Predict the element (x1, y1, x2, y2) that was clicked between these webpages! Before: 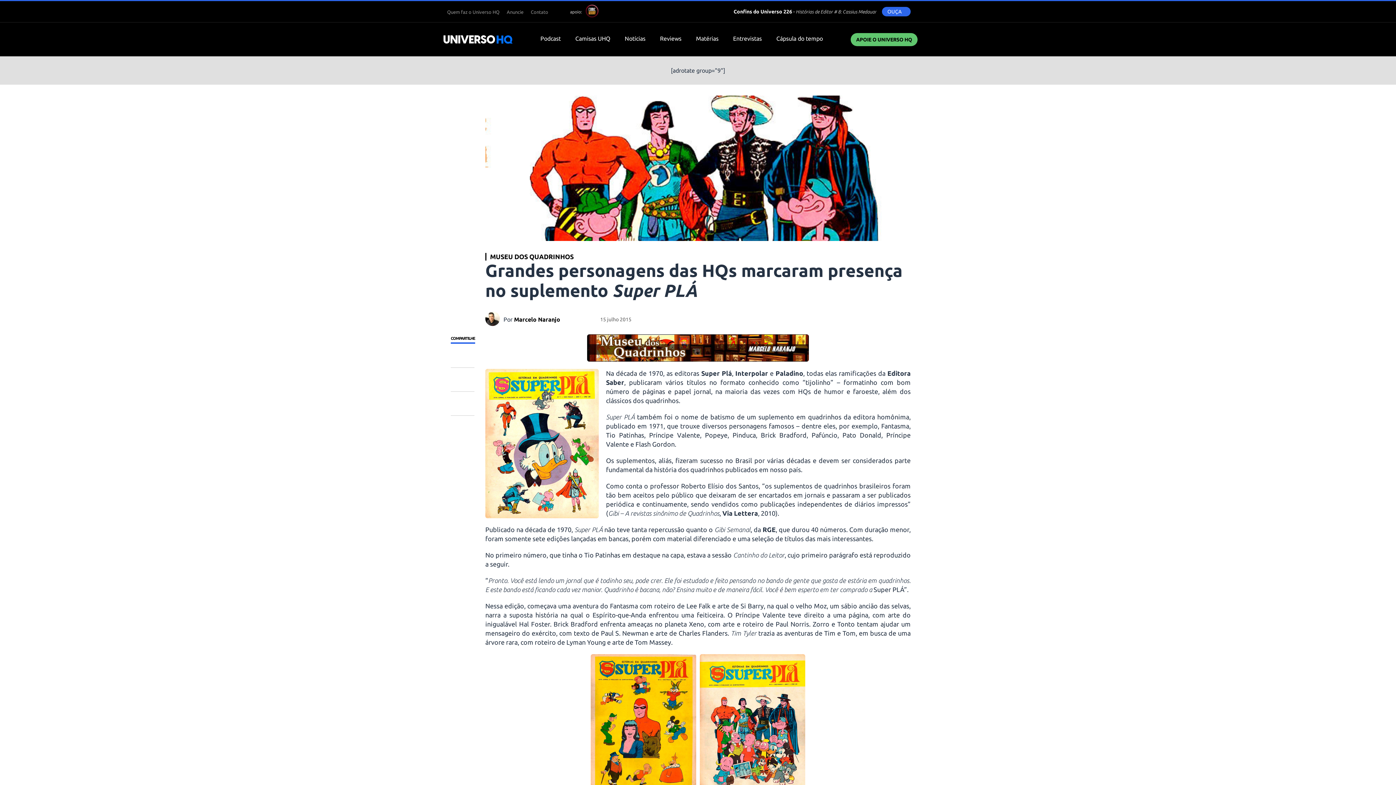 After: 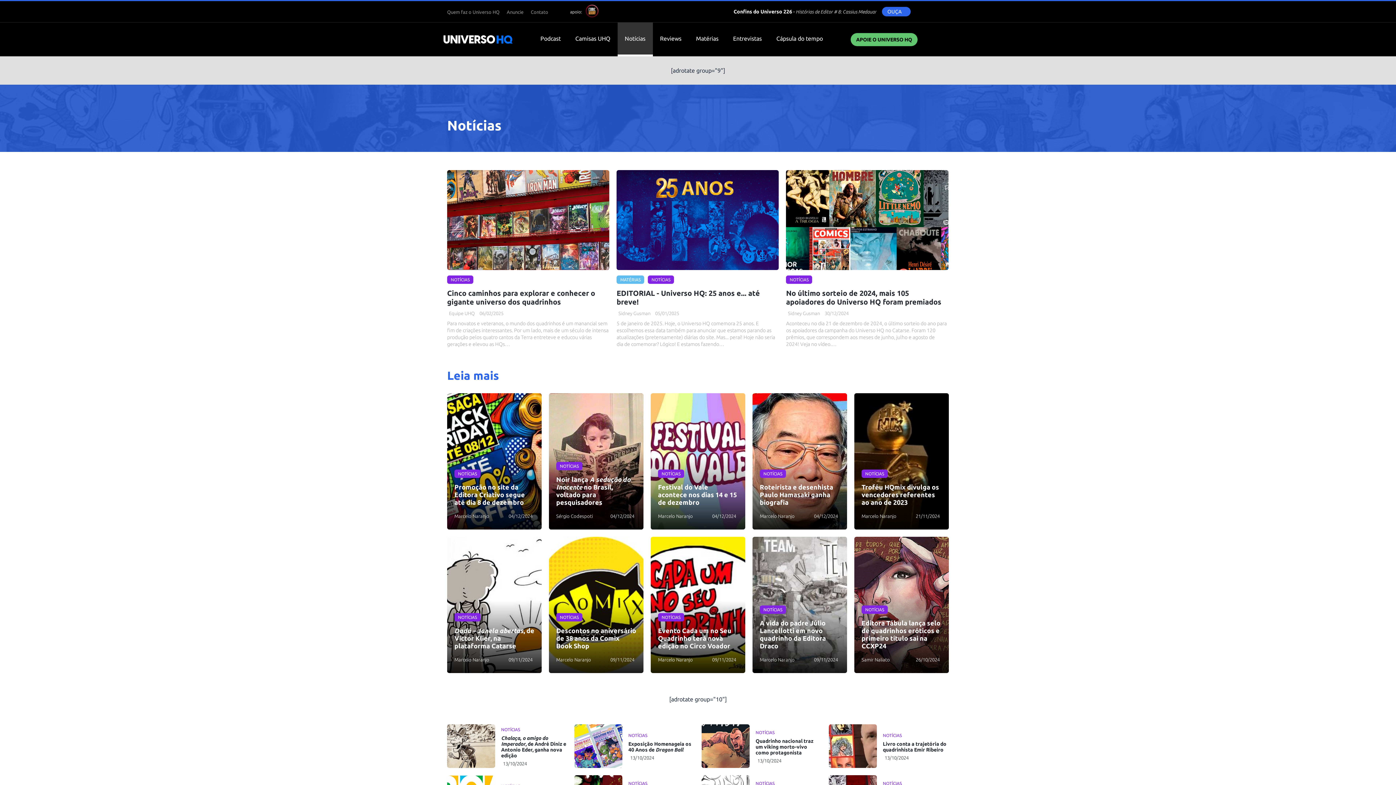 Action: bbox: (617, 22, 652, 56) label: Notícias